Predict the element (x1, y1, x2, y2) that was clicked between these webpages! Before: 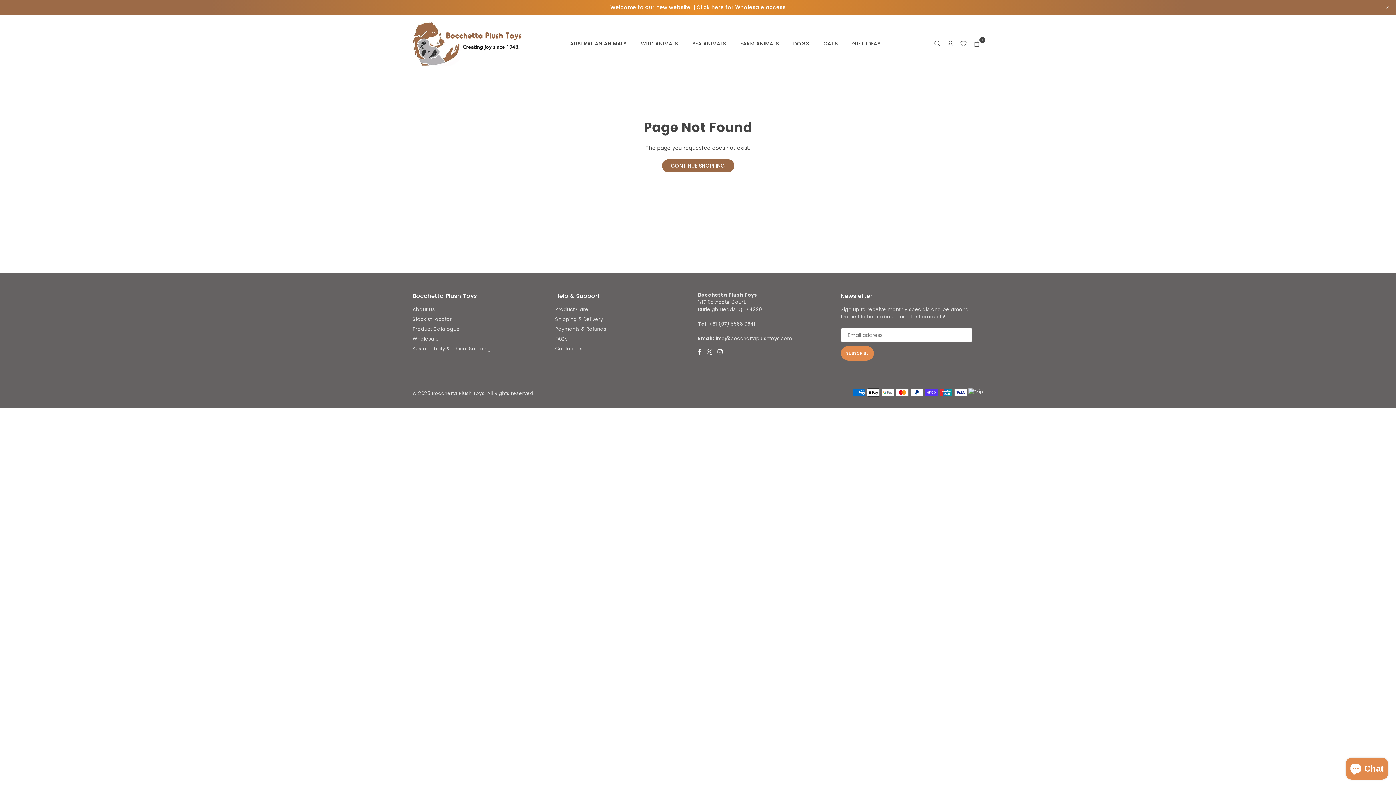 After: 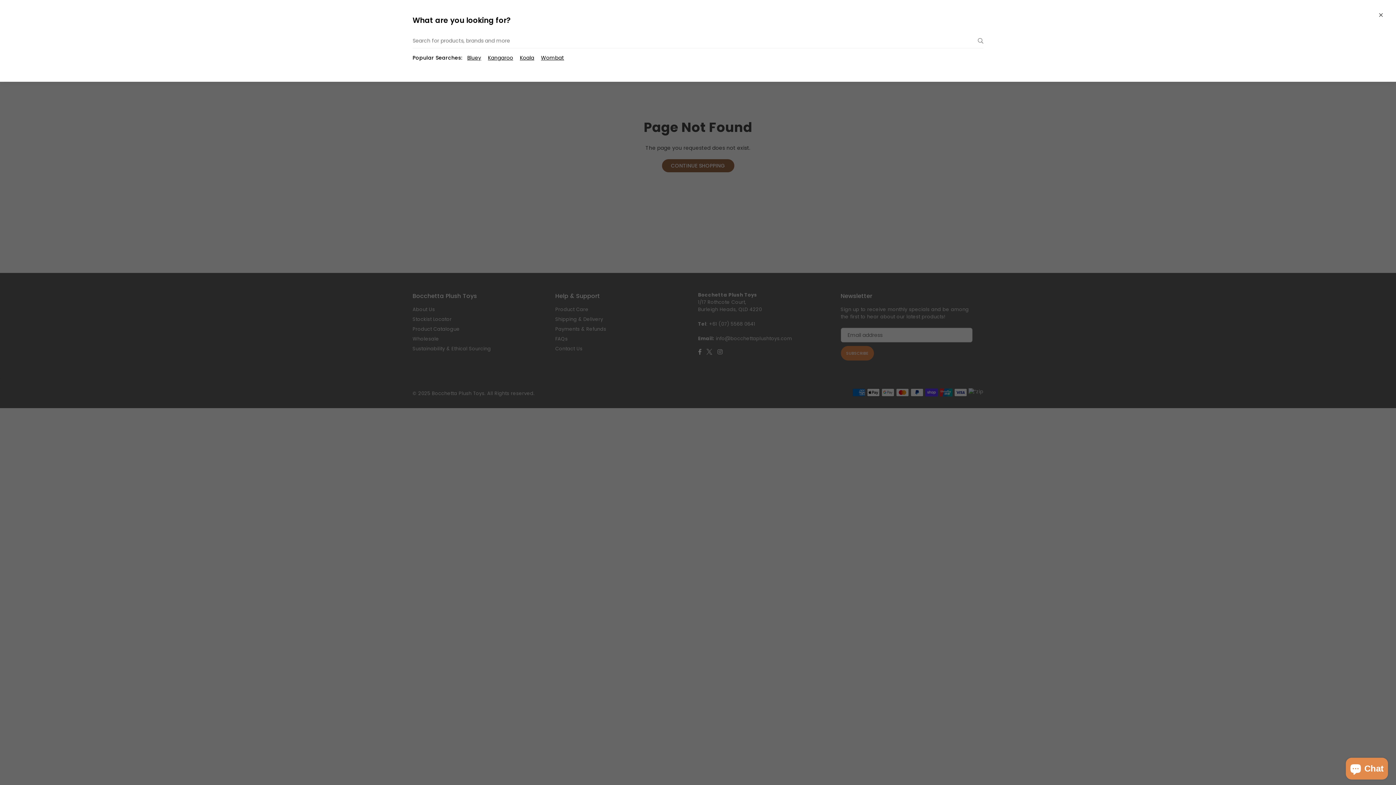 Action: bbox: (931, 37, 944, 50)